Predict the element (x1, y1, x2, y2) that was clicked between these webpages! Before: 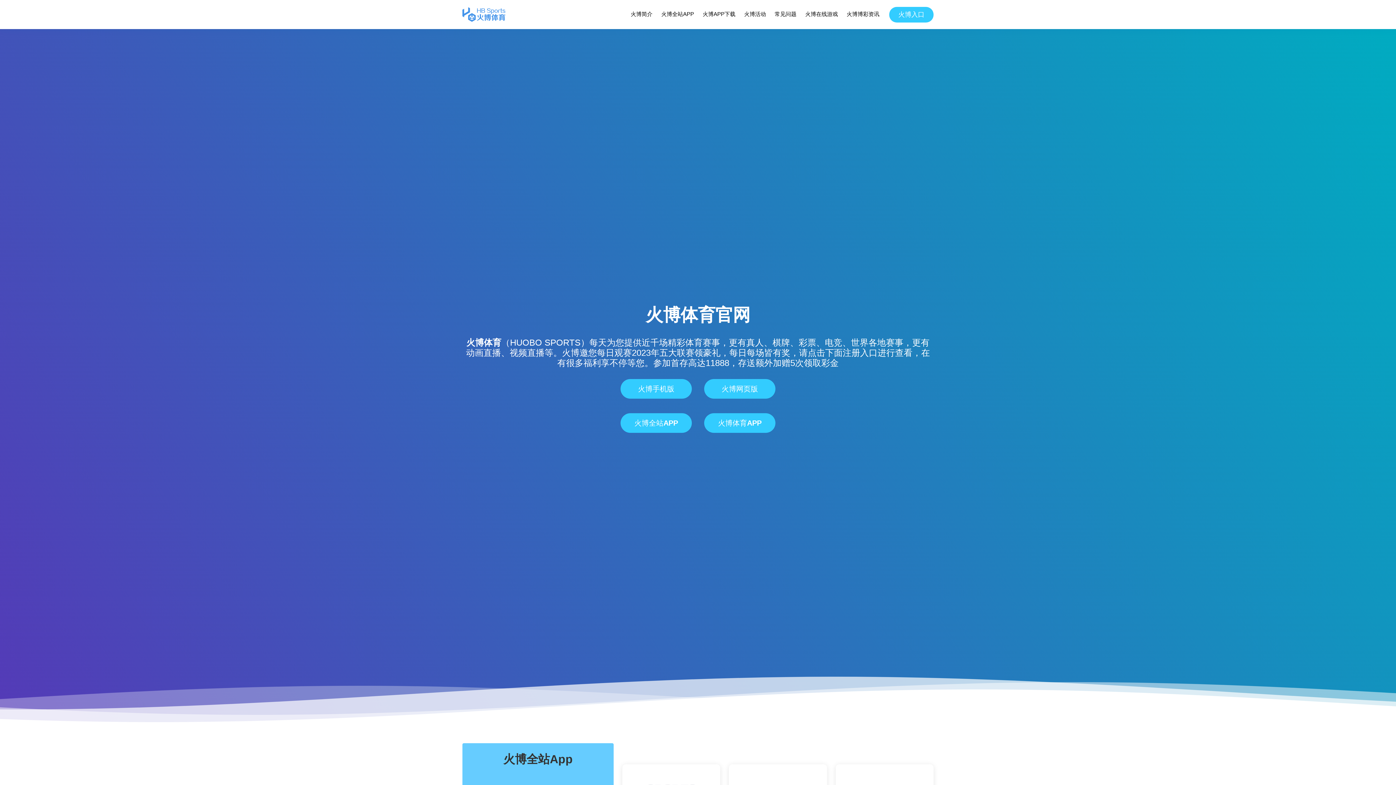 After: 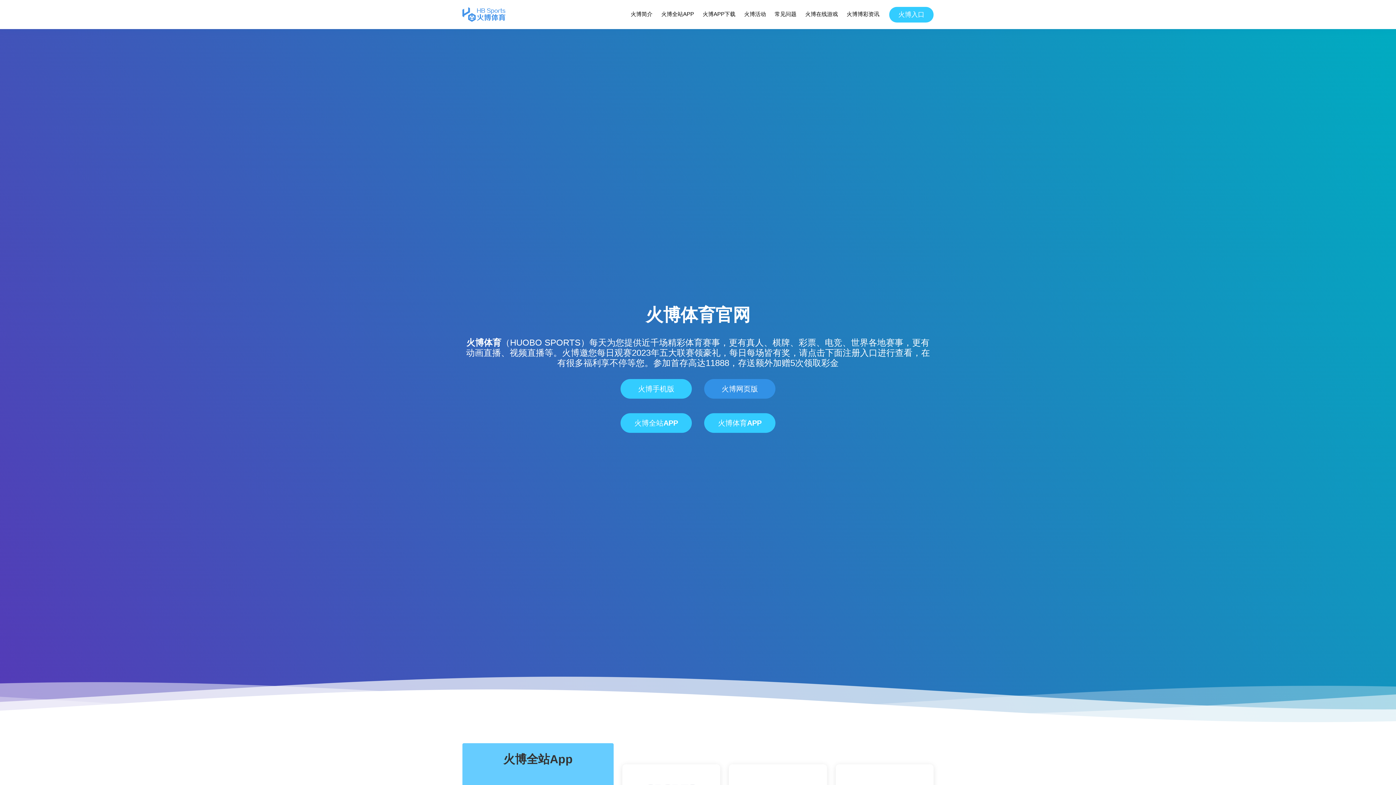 Action: bbox: (704, 379, 775, 398) label: 火博网页版